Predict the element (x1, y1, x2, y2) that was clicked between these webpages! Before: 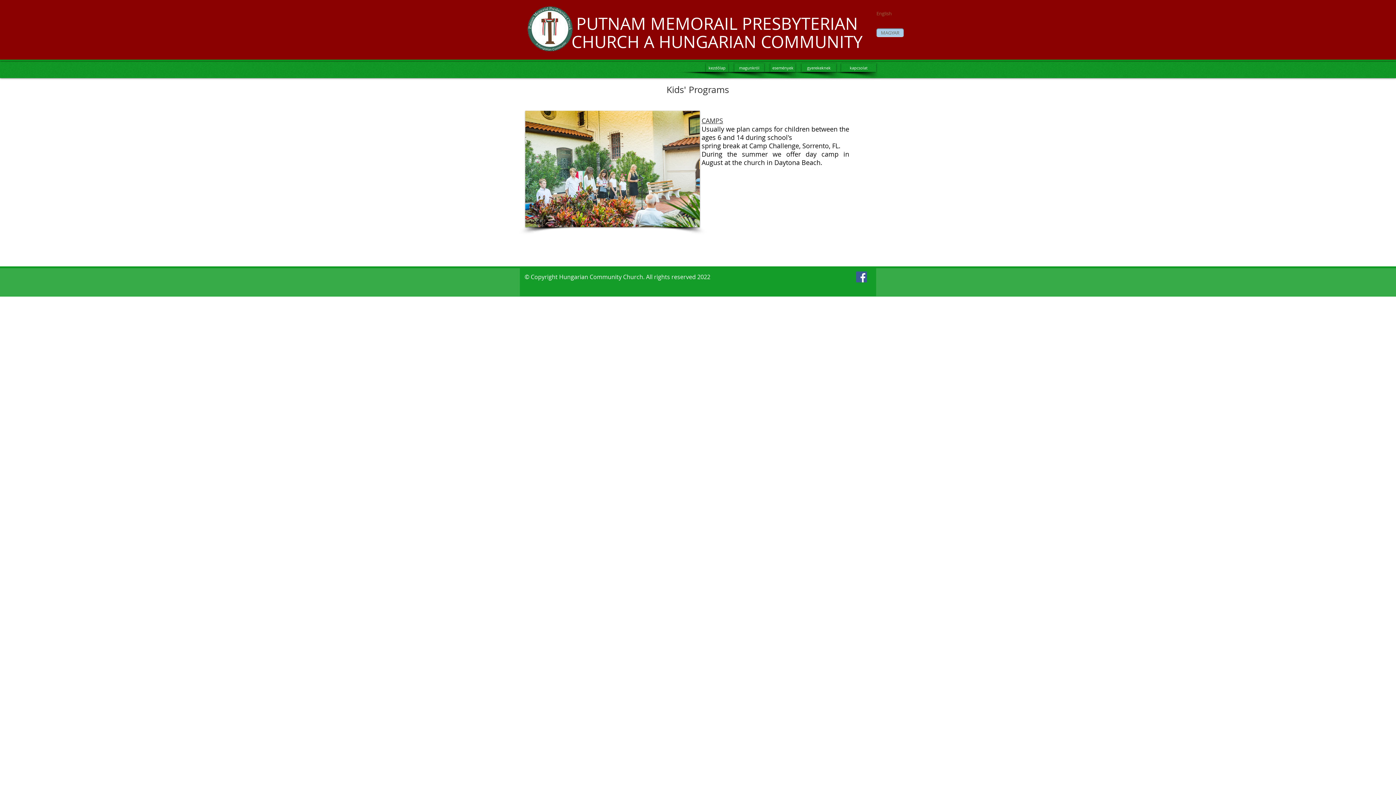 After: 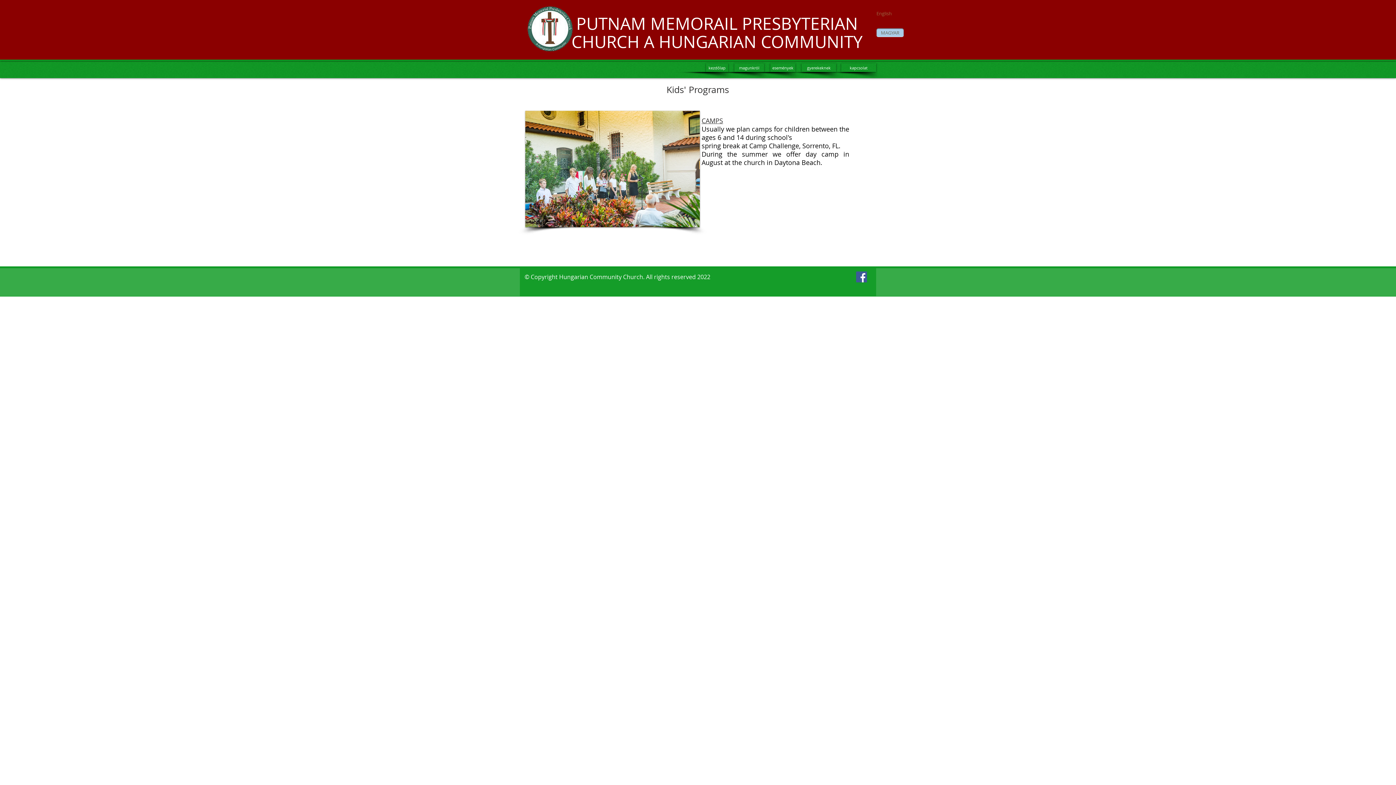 Action: bbox: (876, 10, 893, 16) label: English